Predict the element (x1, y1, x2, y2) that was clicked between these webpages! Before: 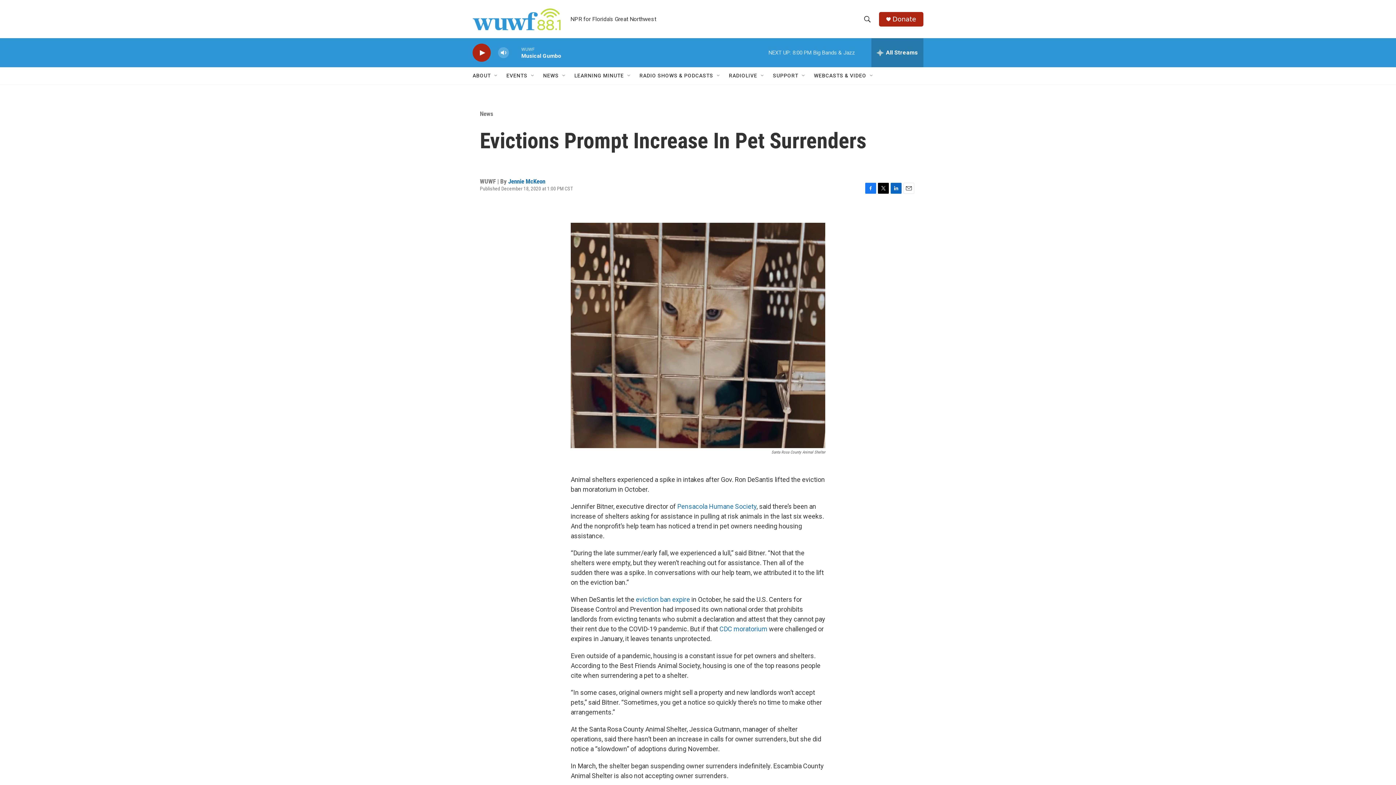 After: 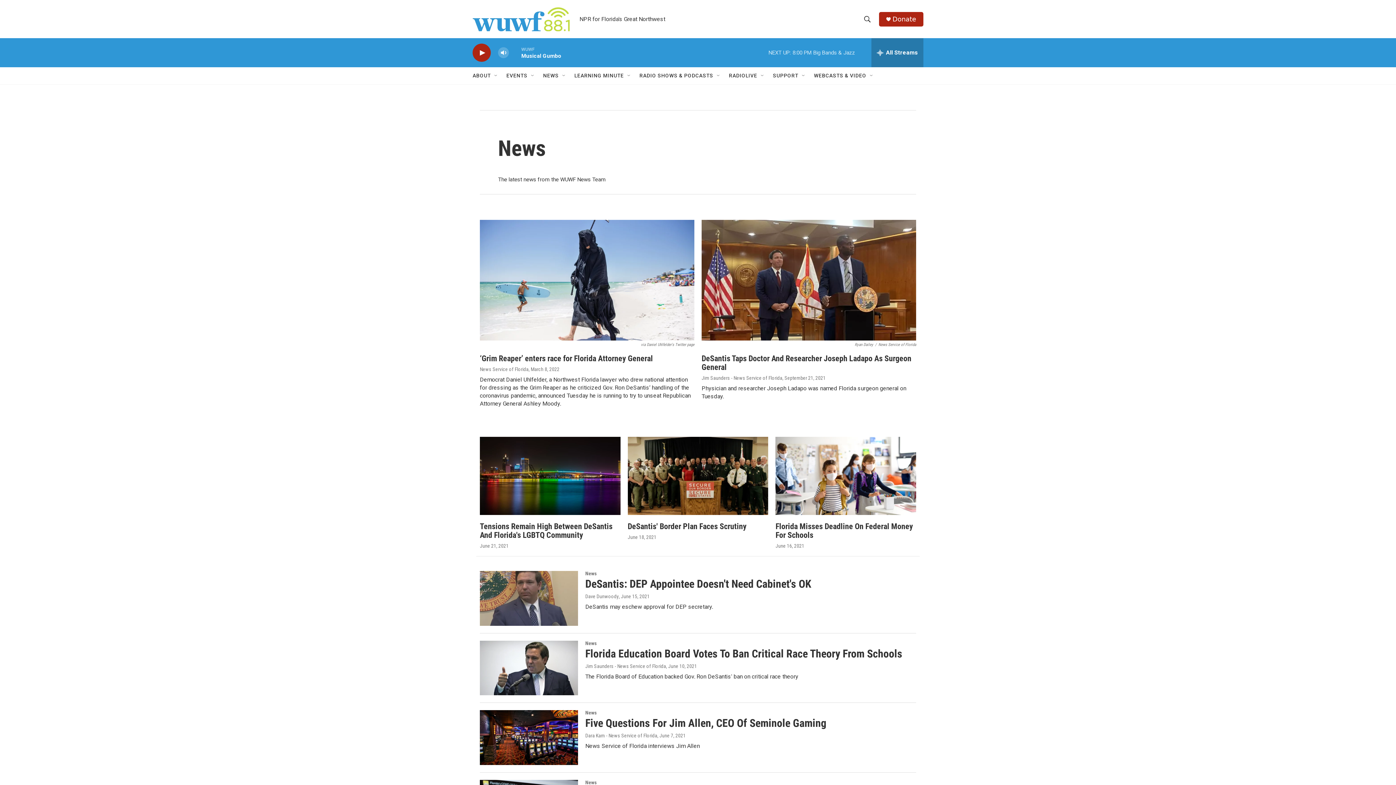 Action: label: News bbox: (480, 110, 493, 117)